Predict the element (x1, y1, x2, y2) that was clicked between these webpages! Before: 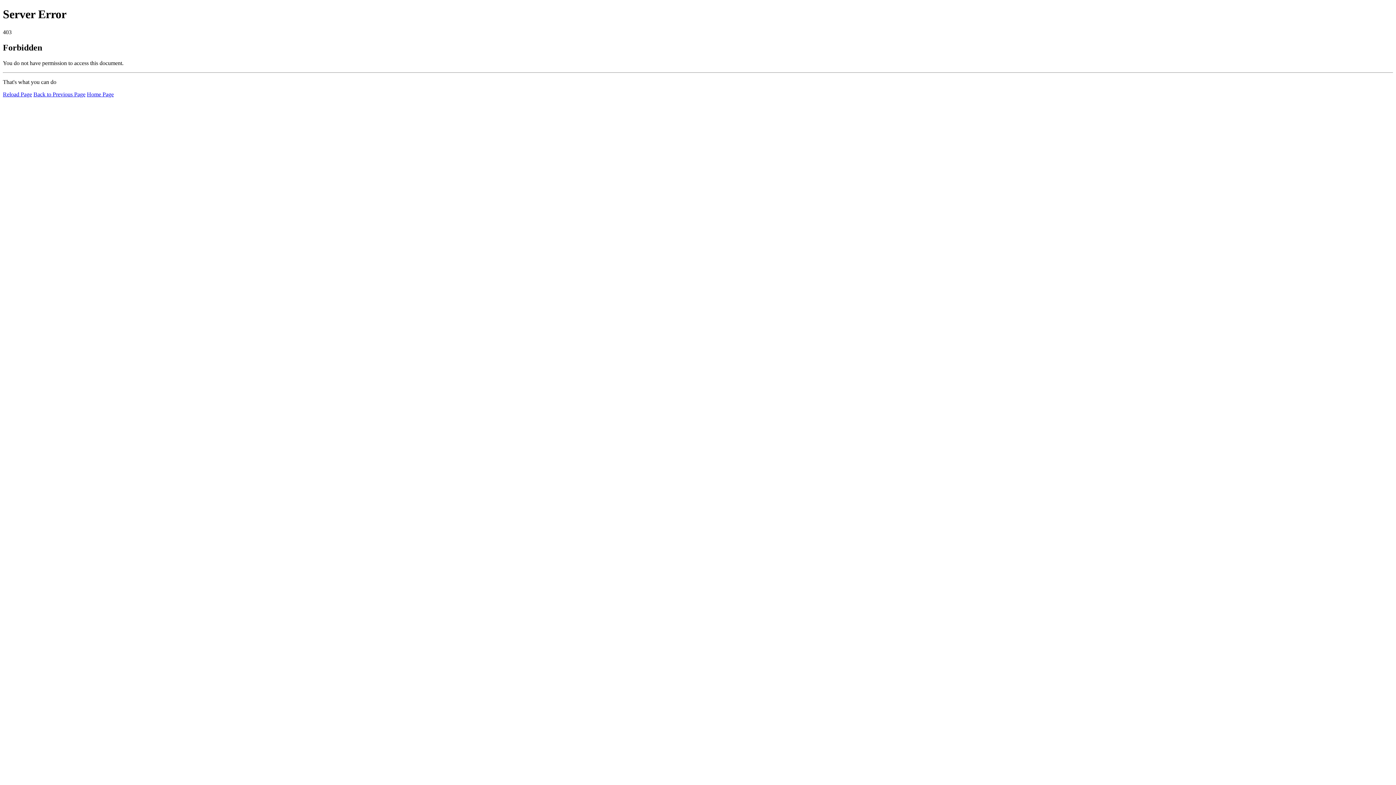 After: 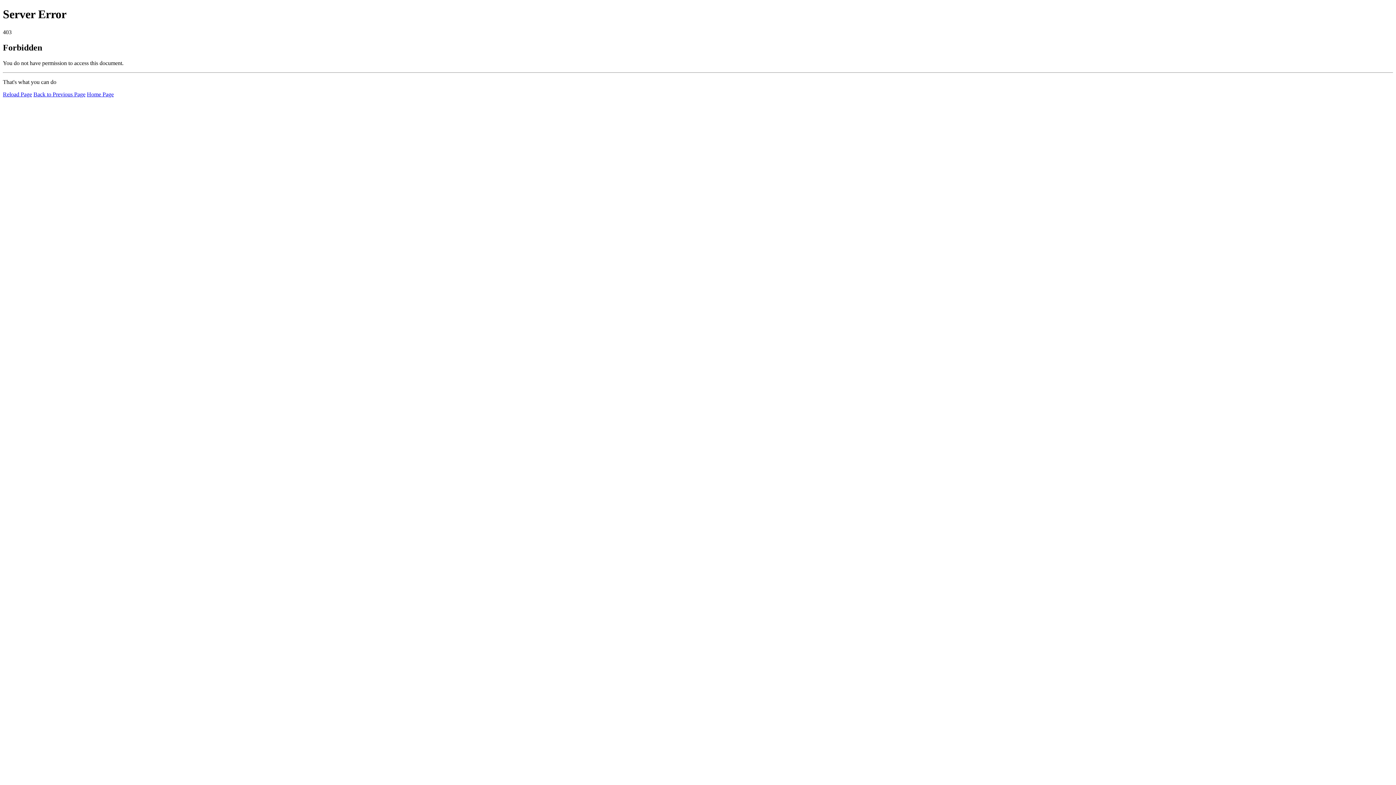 Action: label: Reload Page bbox: (2, 91, 32, 97)